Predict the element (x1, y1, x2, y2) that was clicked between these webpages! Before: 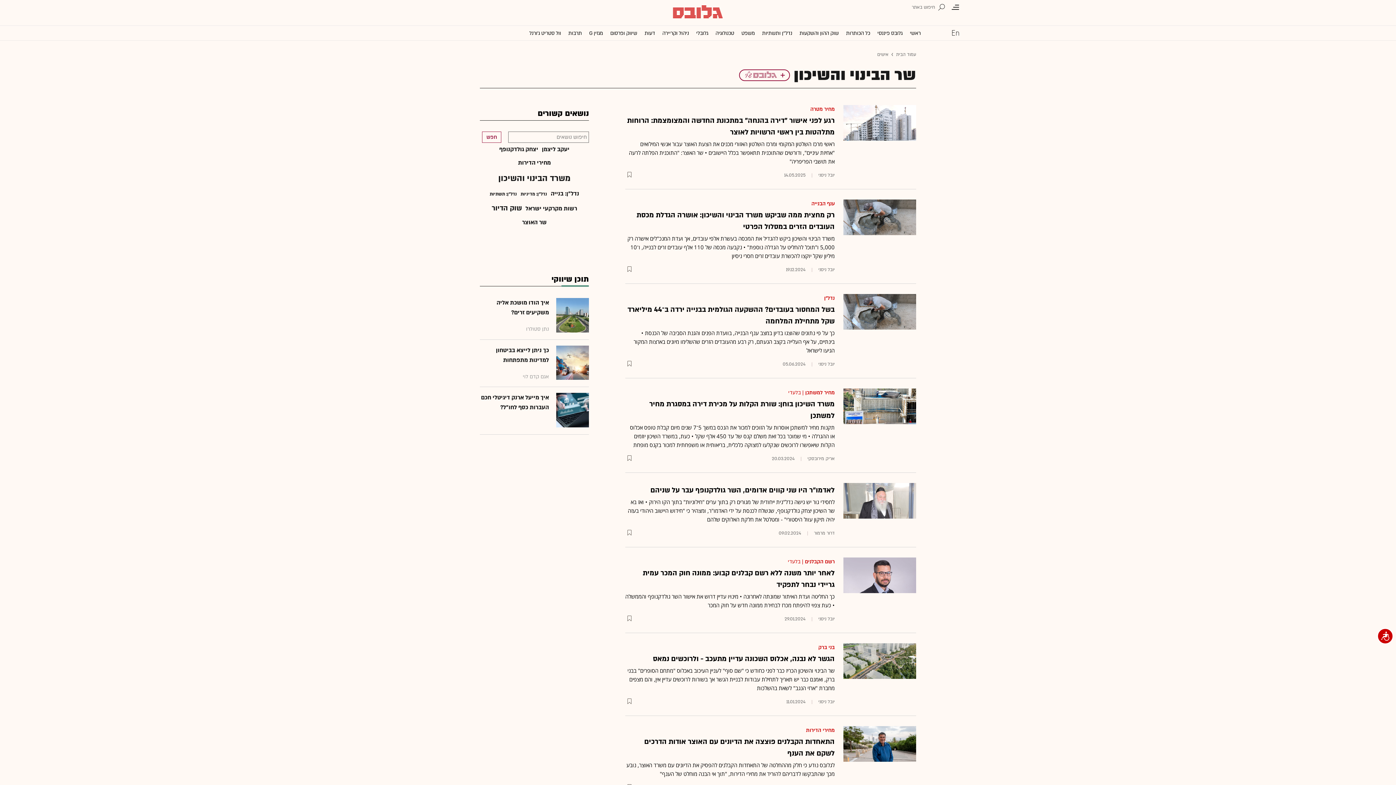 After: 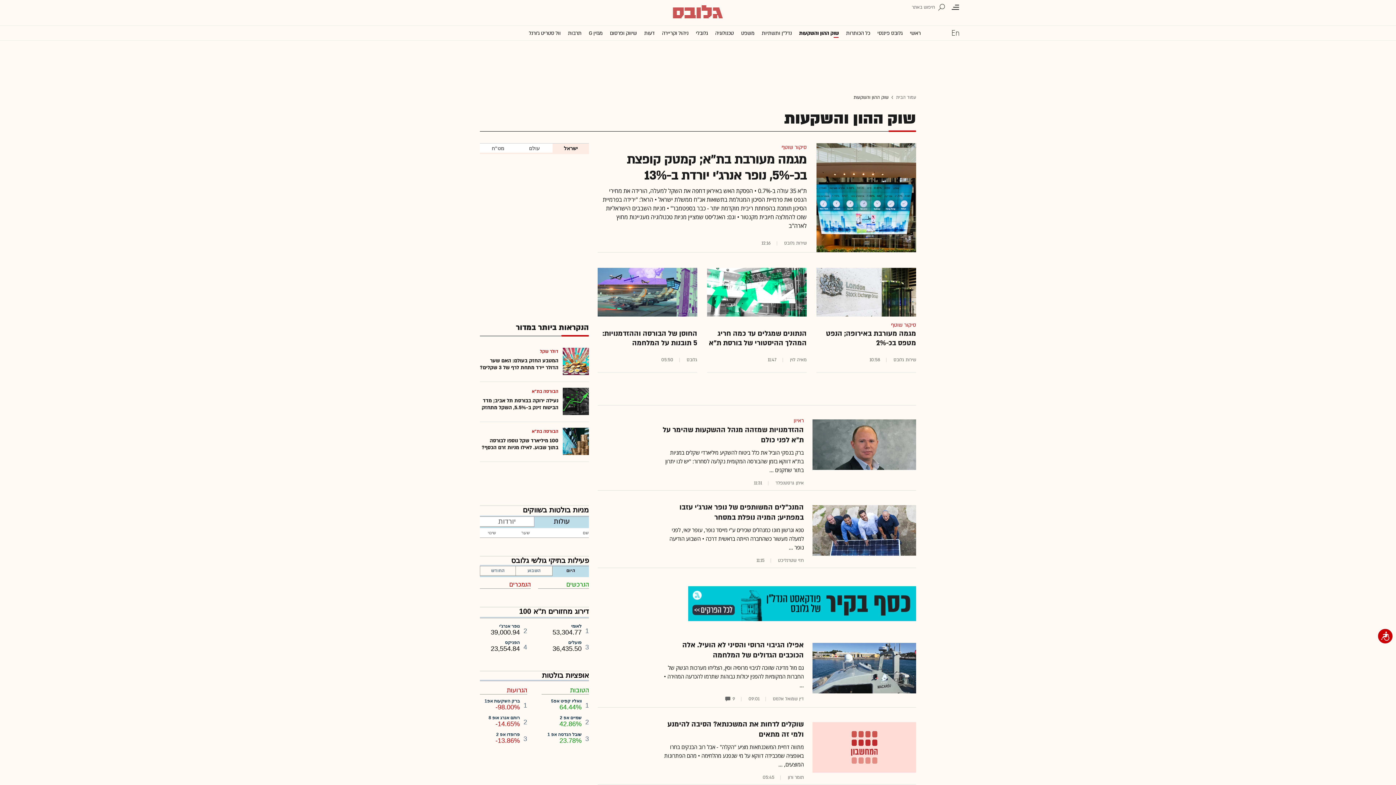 Action: label: שוק ההון והשקעות bbox: (799, 25, 839, 40)